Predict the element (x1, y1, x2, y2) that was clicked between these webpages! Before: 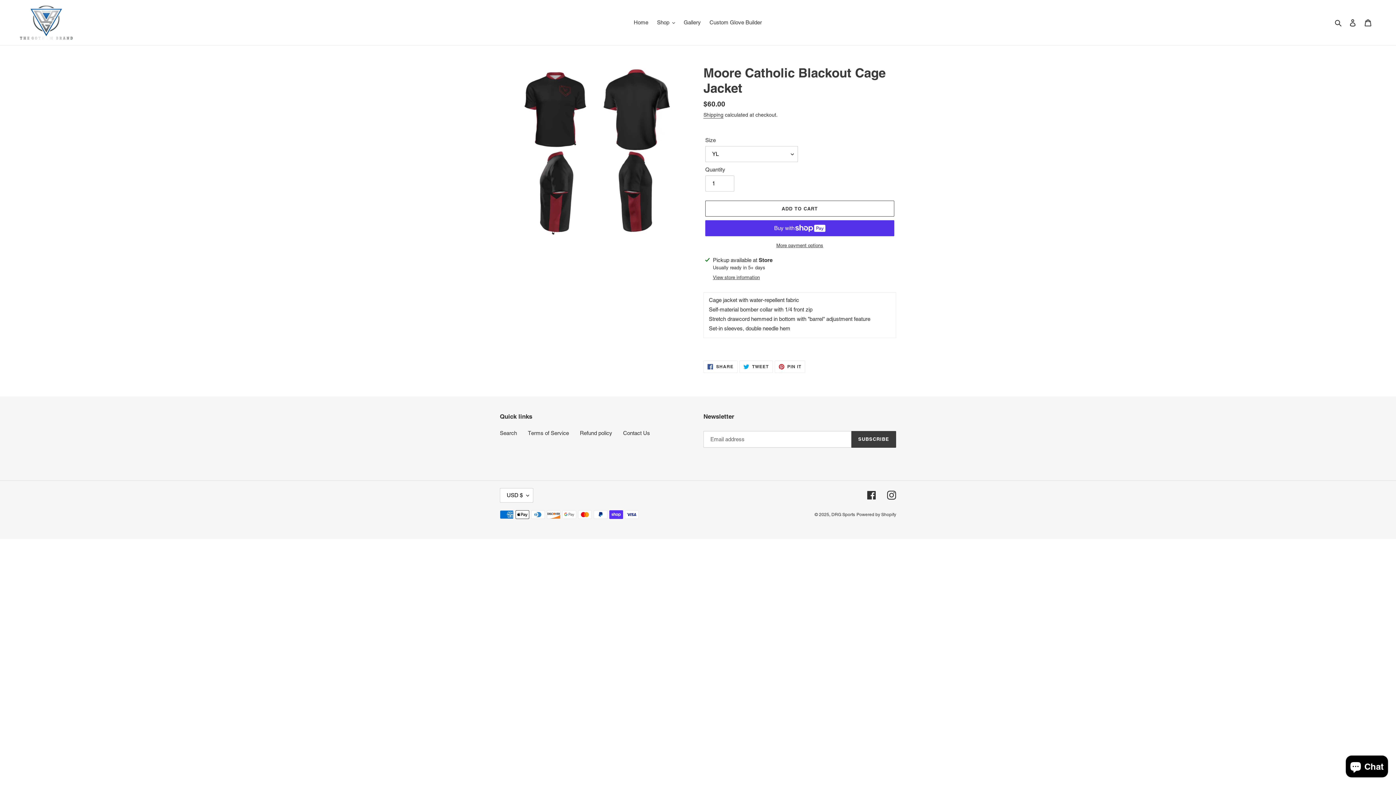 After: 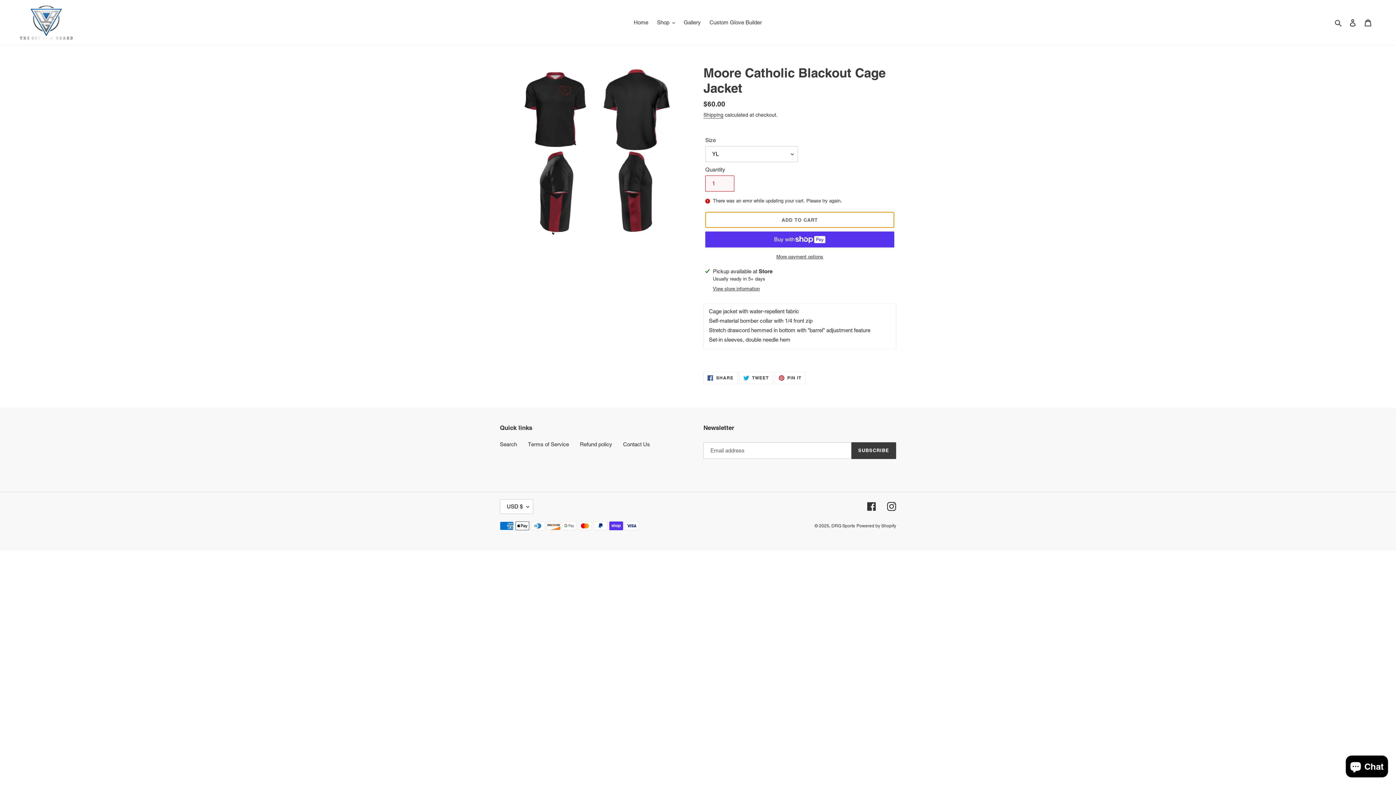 Action: label: Add to cart bbox: (705, 200, 894, 216)